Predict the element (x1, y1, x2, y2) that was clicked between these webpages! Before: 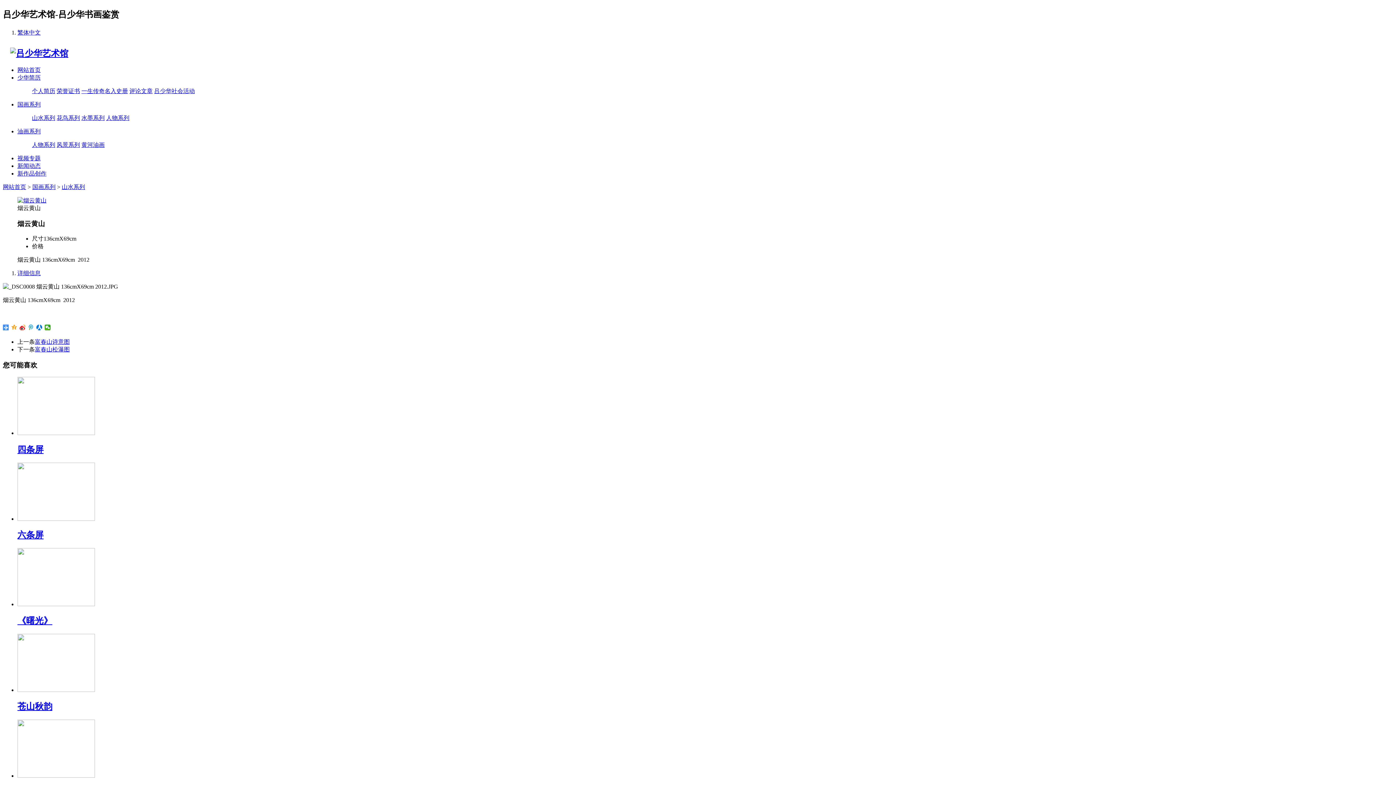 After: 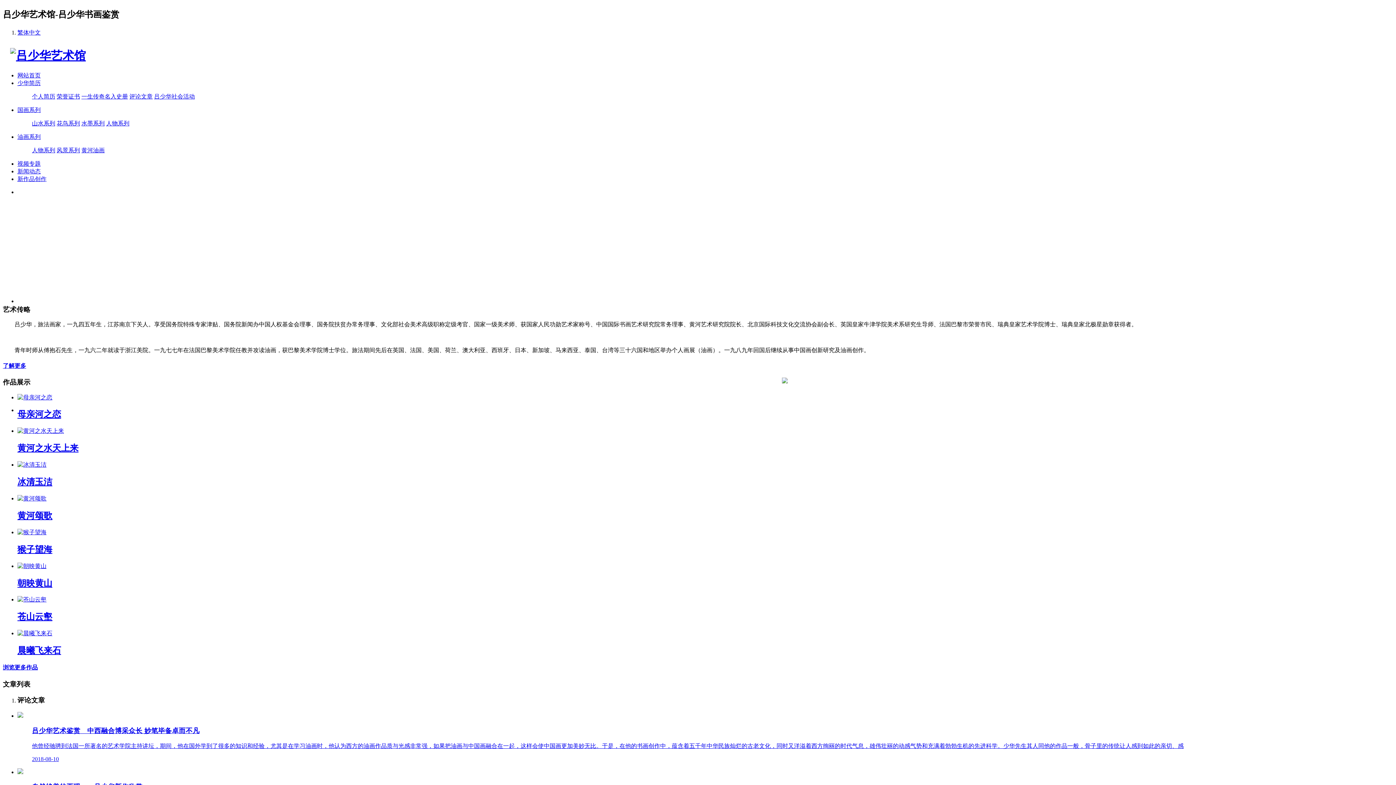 Action: bbox: (2, 48, 68, 58)